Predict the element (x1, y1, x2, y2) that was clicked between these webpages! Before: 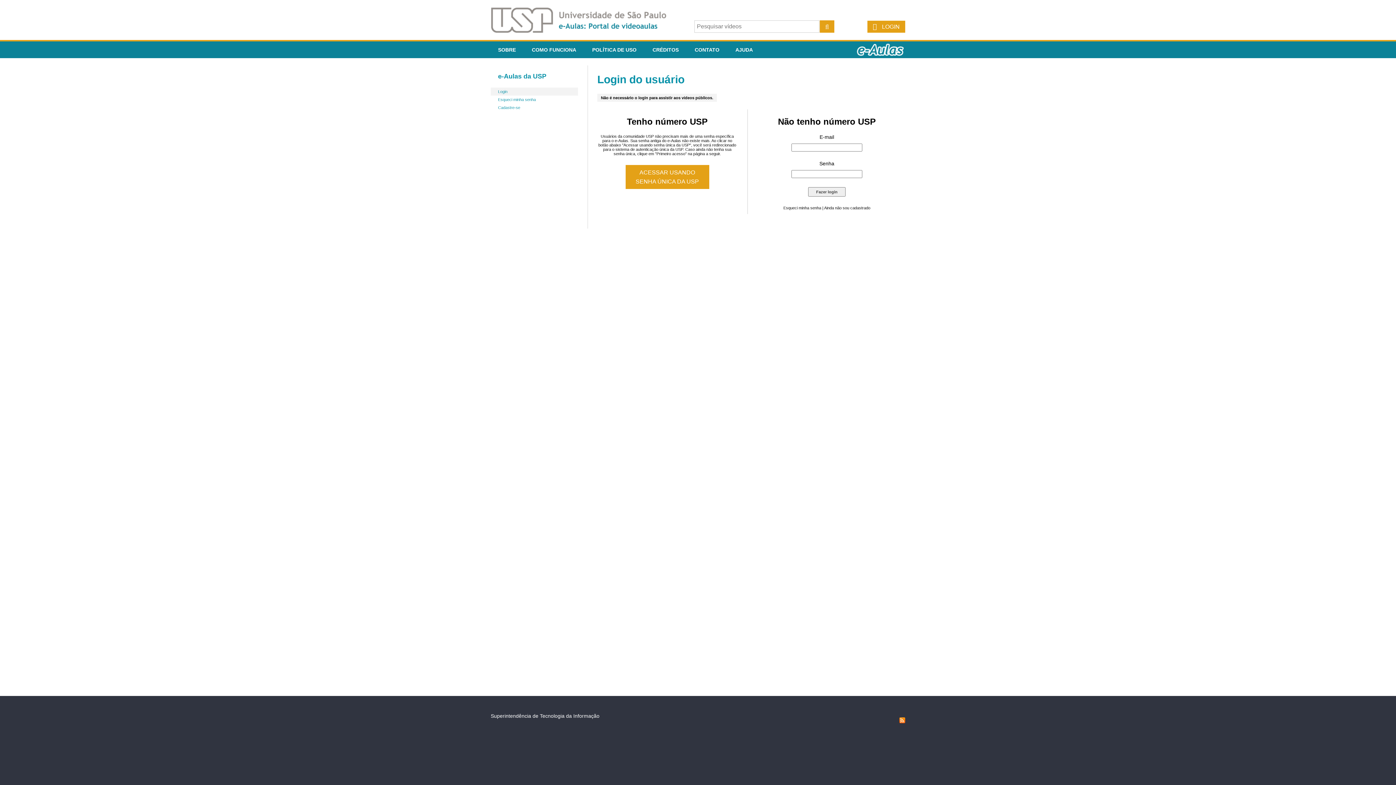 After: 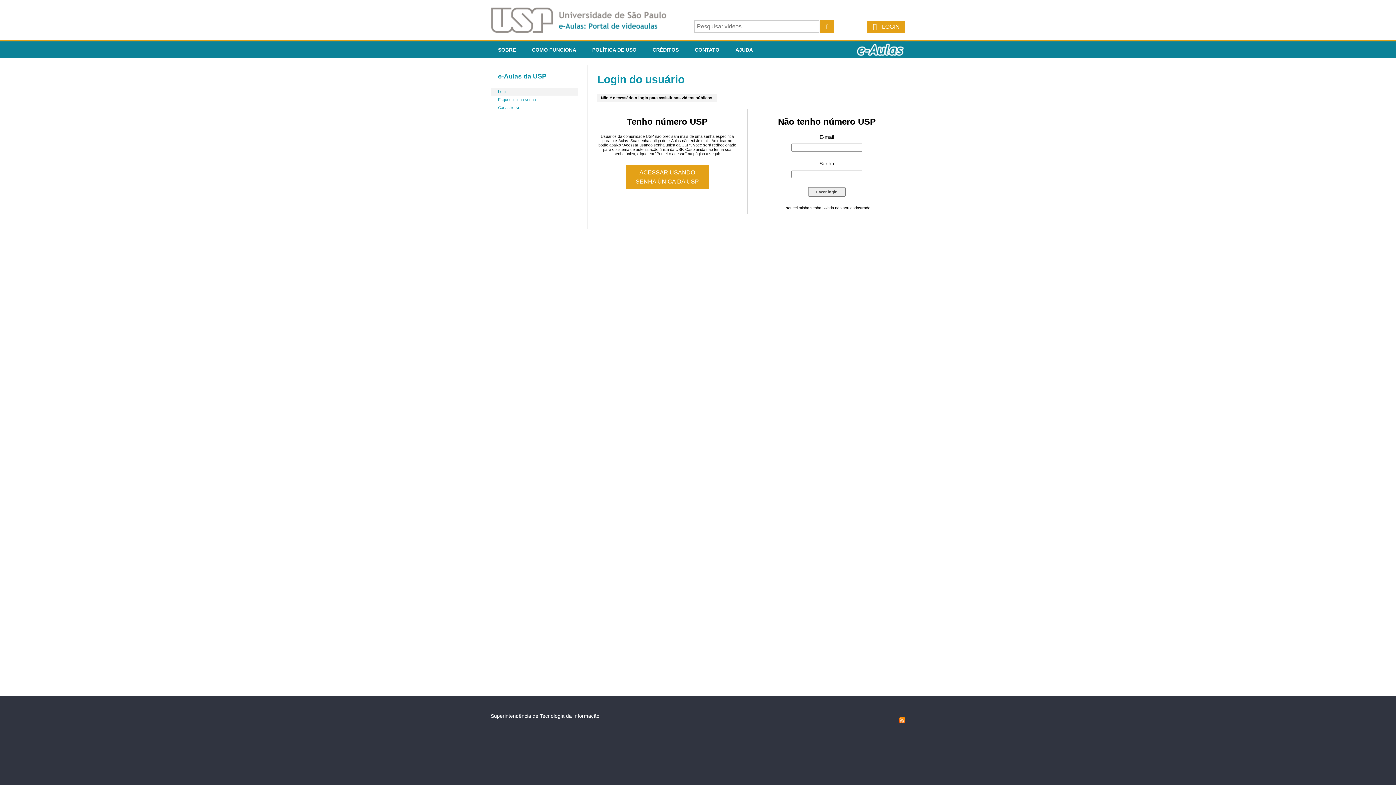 Action: bbox: (867, 20, 905, 32) label:  LOGIN